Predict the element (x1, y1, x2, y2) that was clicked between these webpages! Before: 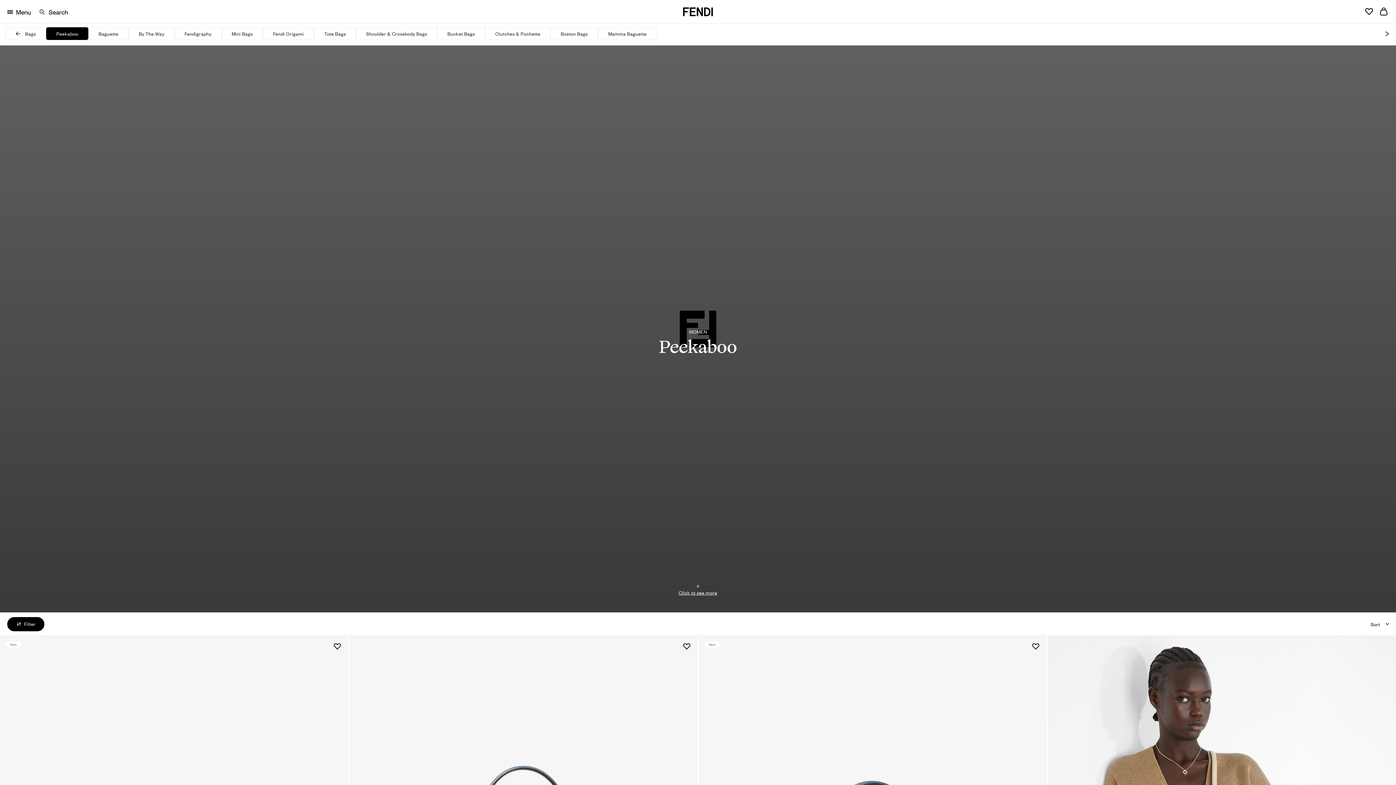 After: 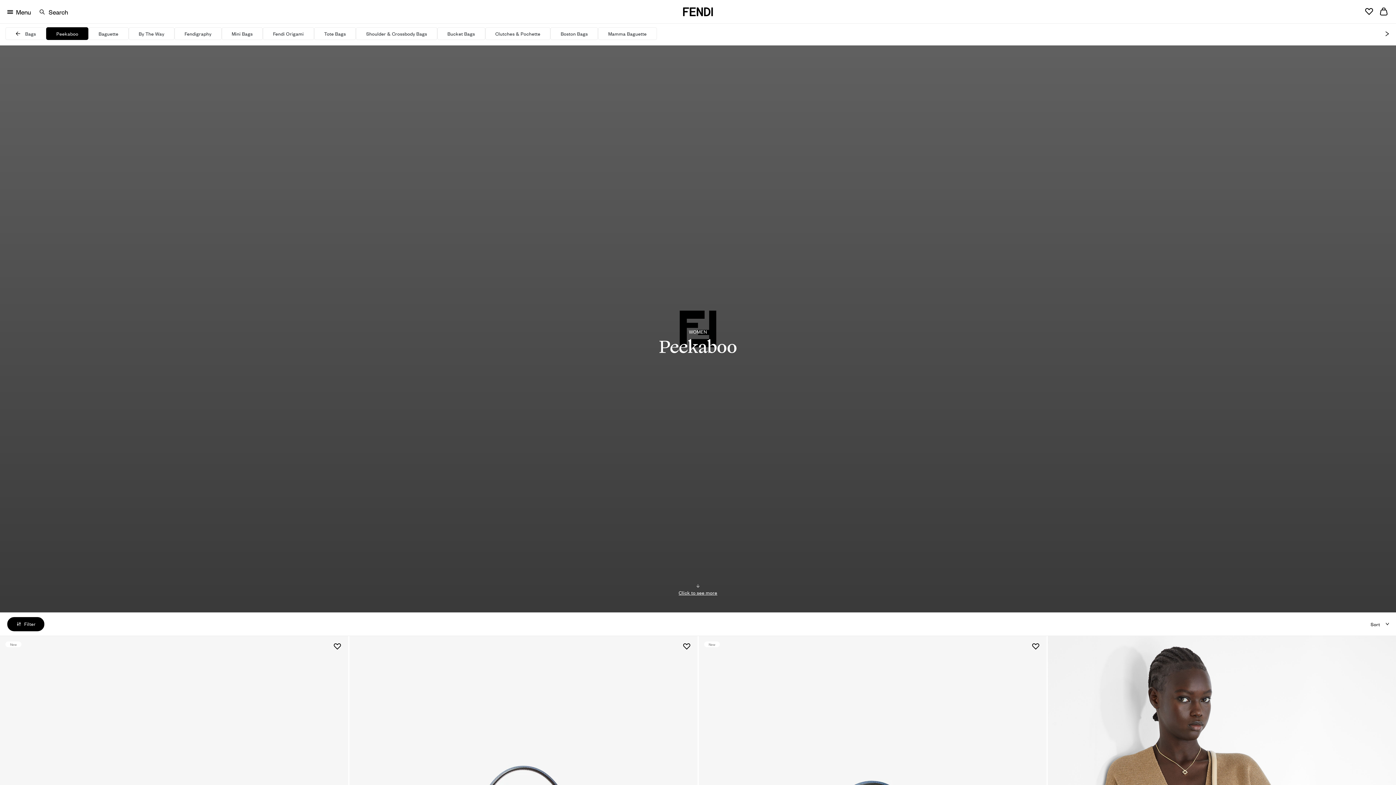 Action: bbox: (46, 27, 88, 40) label: Peekaboo